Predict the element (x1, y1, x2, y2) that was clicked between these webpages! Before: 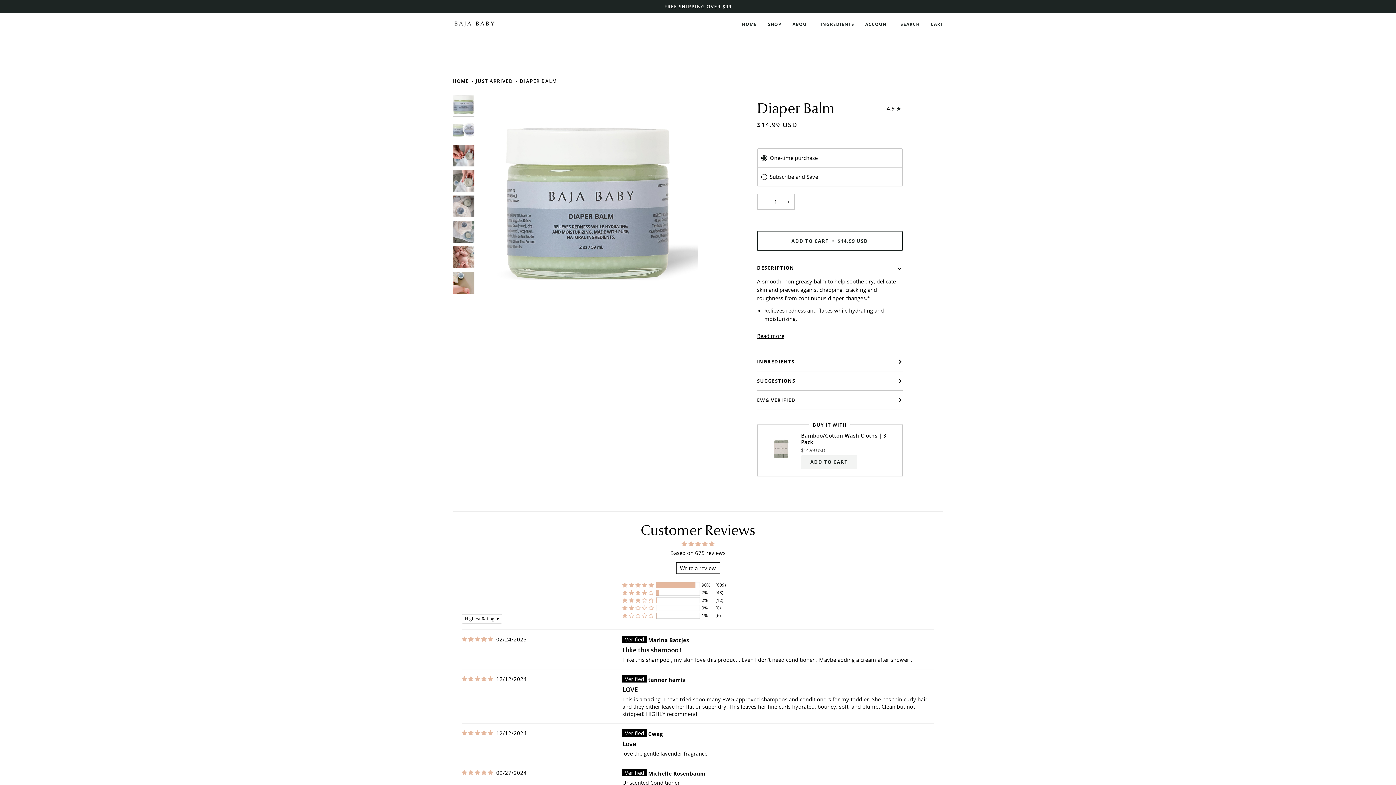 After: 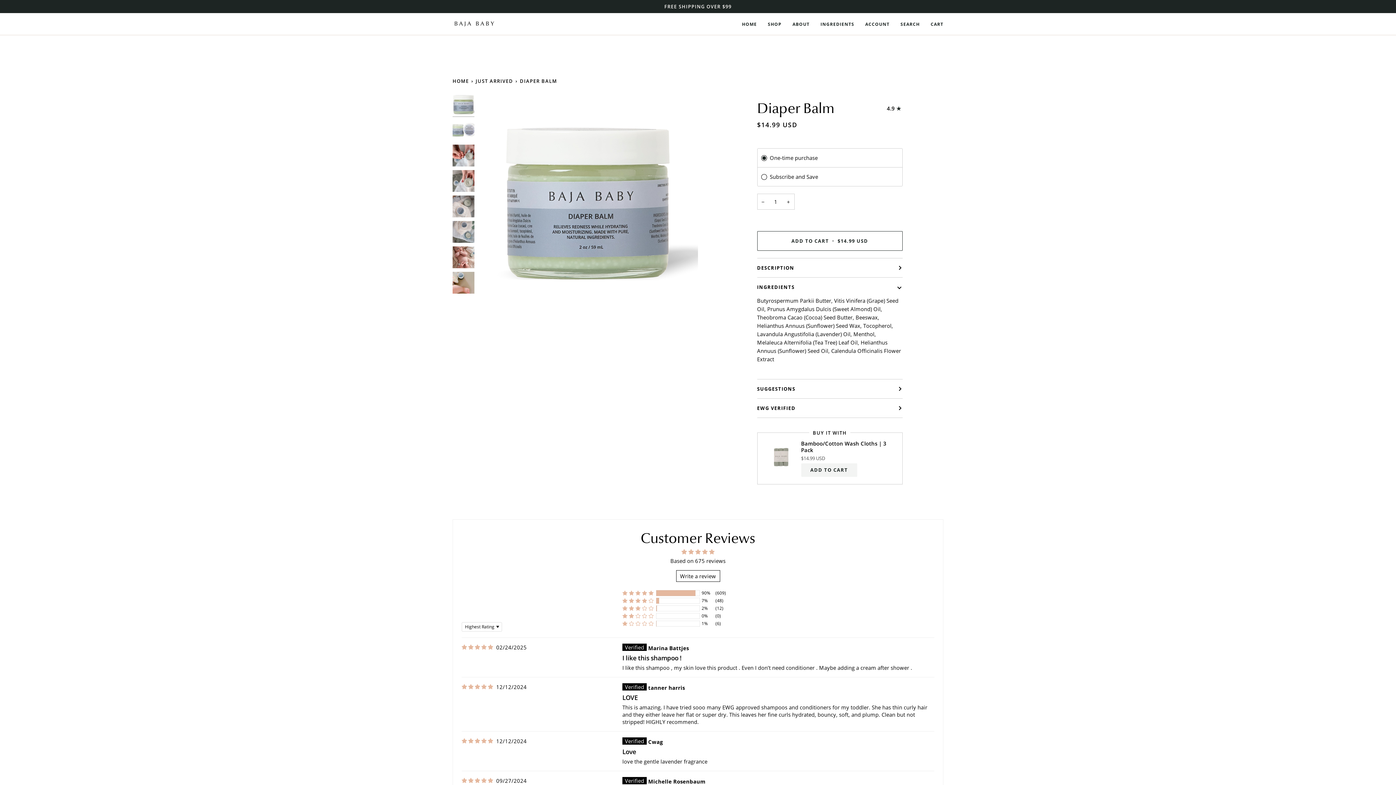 Action: bbox: (757, 352, 902, 371) label: INGREDIENTS